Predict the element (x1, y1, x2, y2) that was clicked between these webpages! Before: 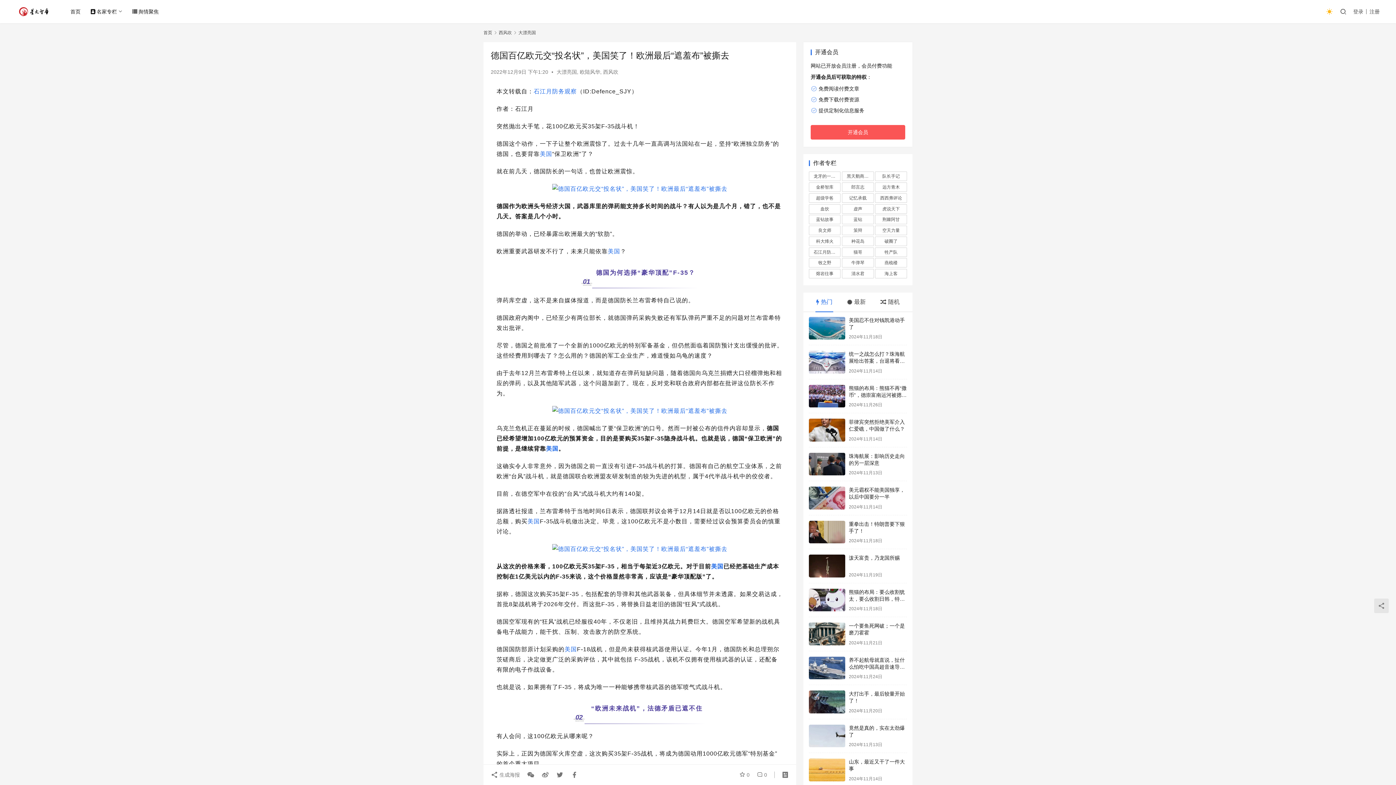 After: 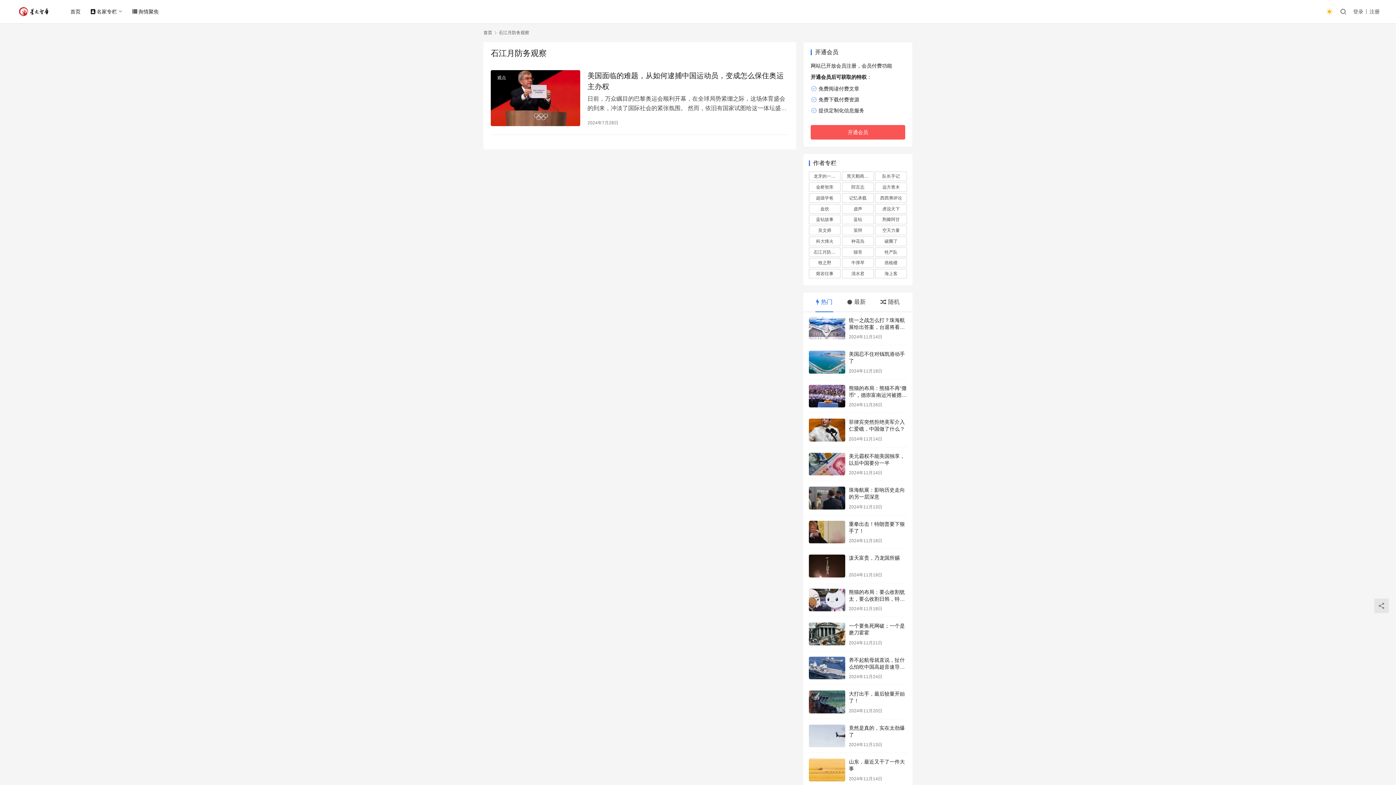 Action: bbox: (533, 88, 577, 94) label: 石江月防务观察